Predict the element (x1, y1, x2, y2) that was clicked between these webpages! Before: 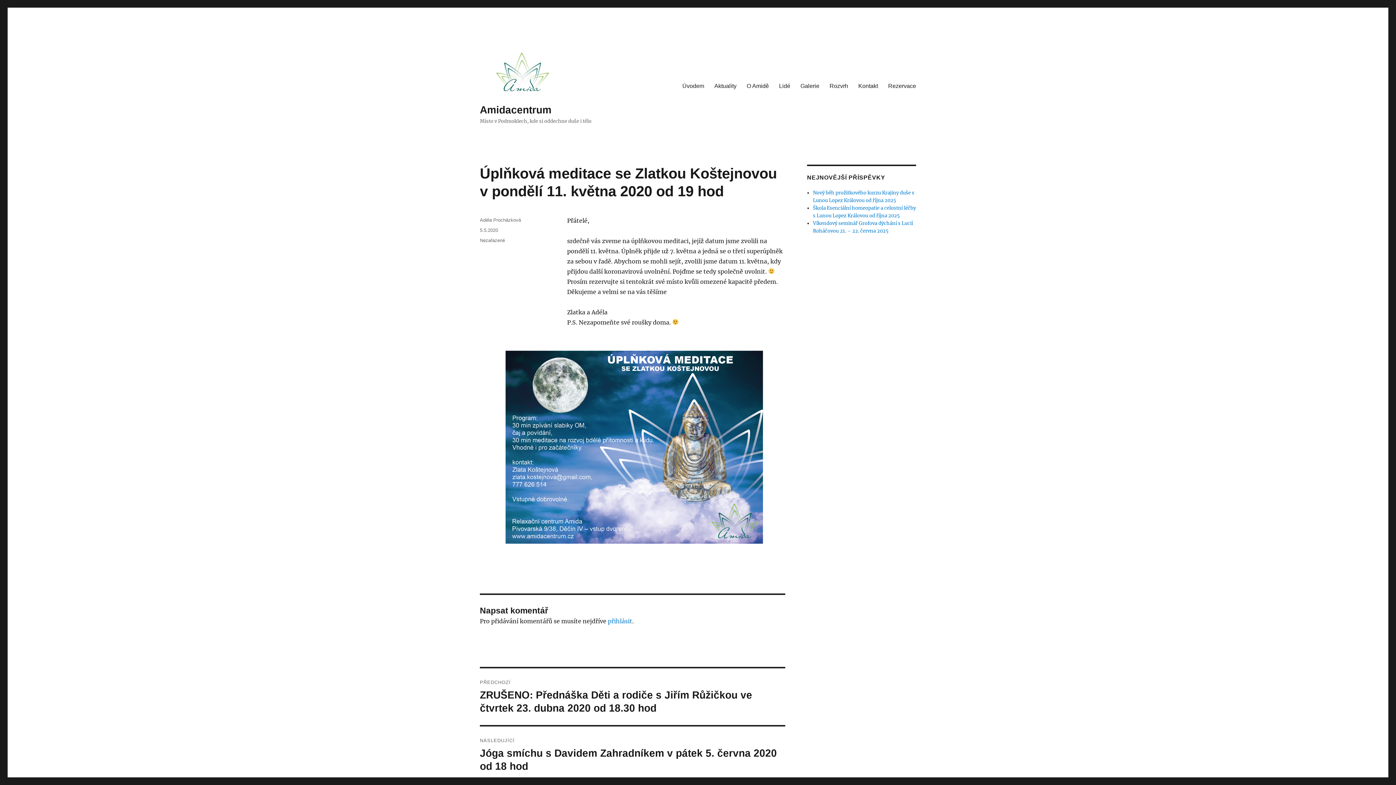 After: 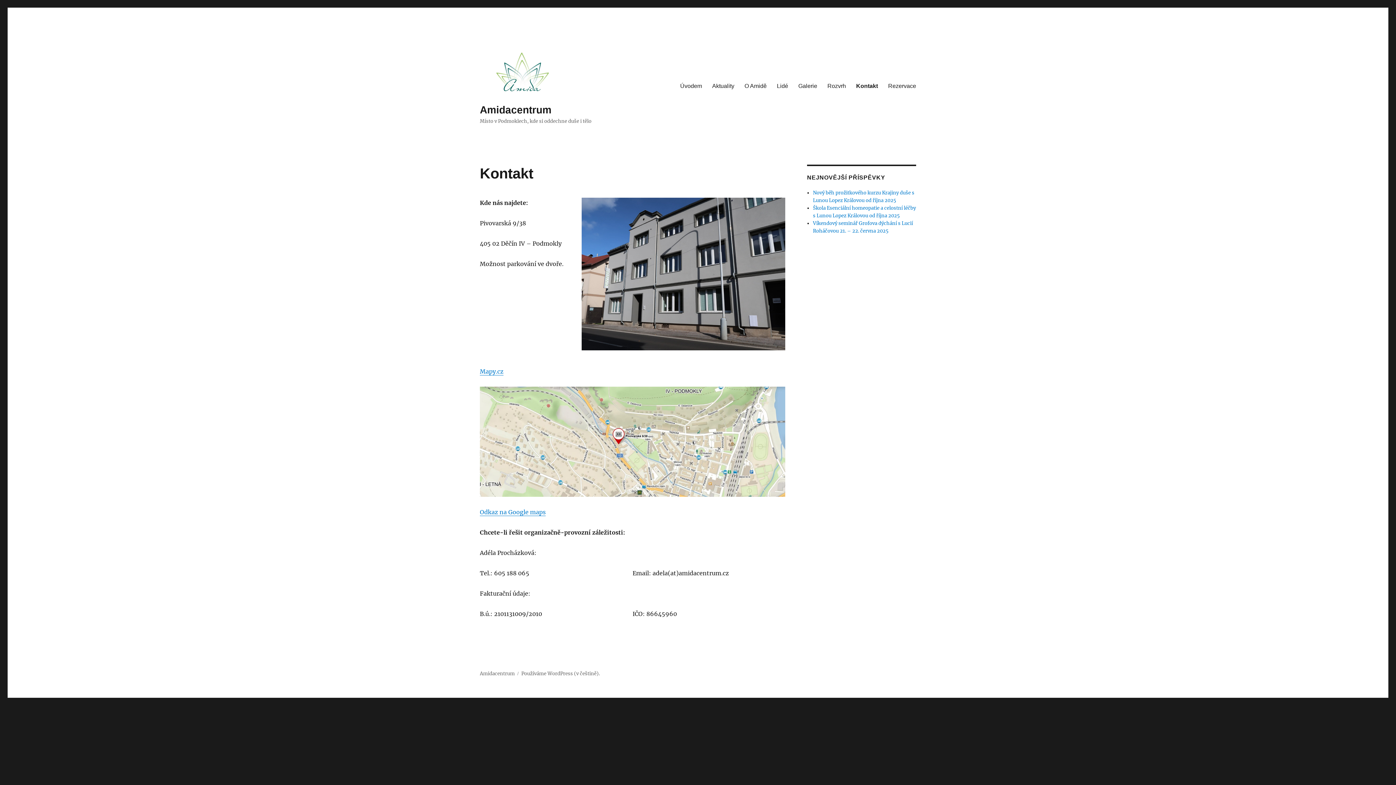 Action: label: Kontakt bbox: (853, 78, 883, 93)